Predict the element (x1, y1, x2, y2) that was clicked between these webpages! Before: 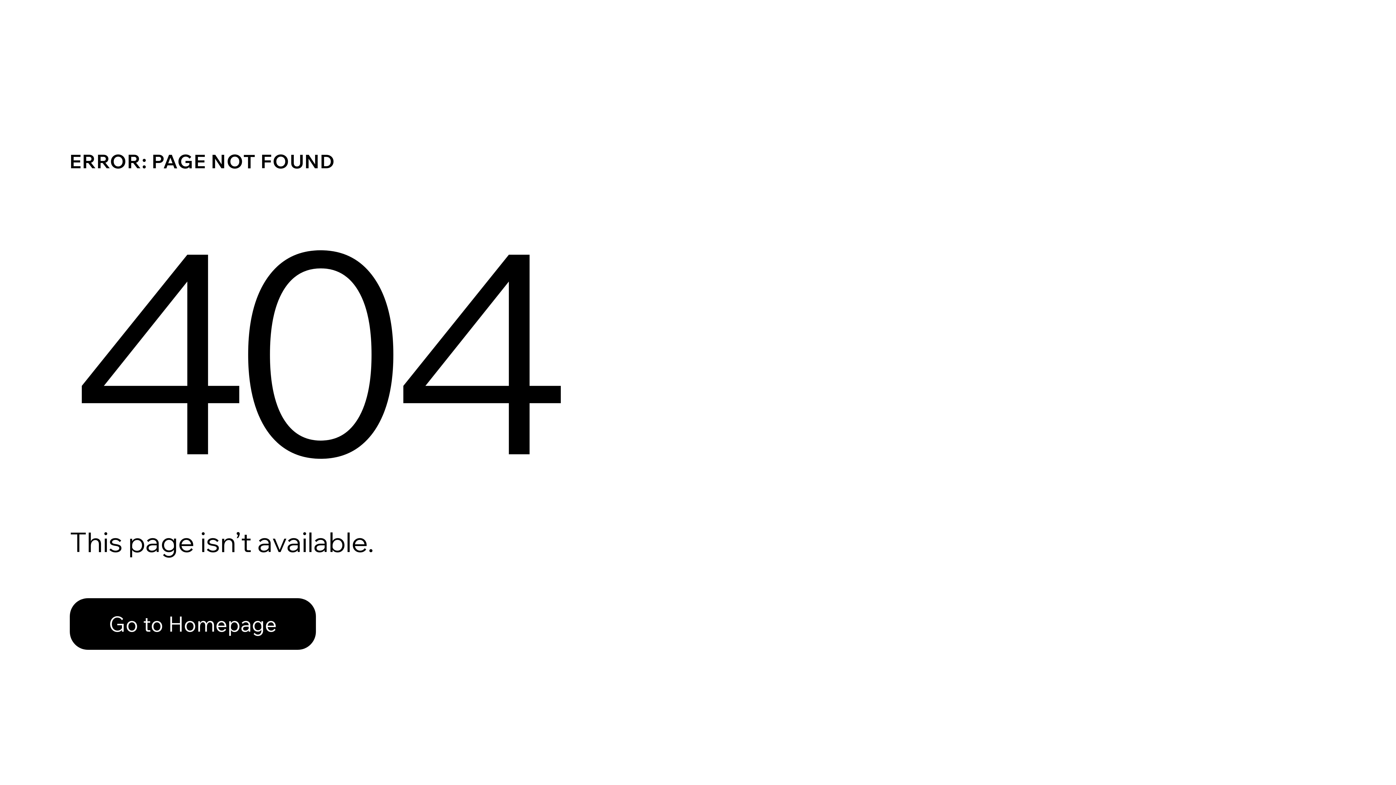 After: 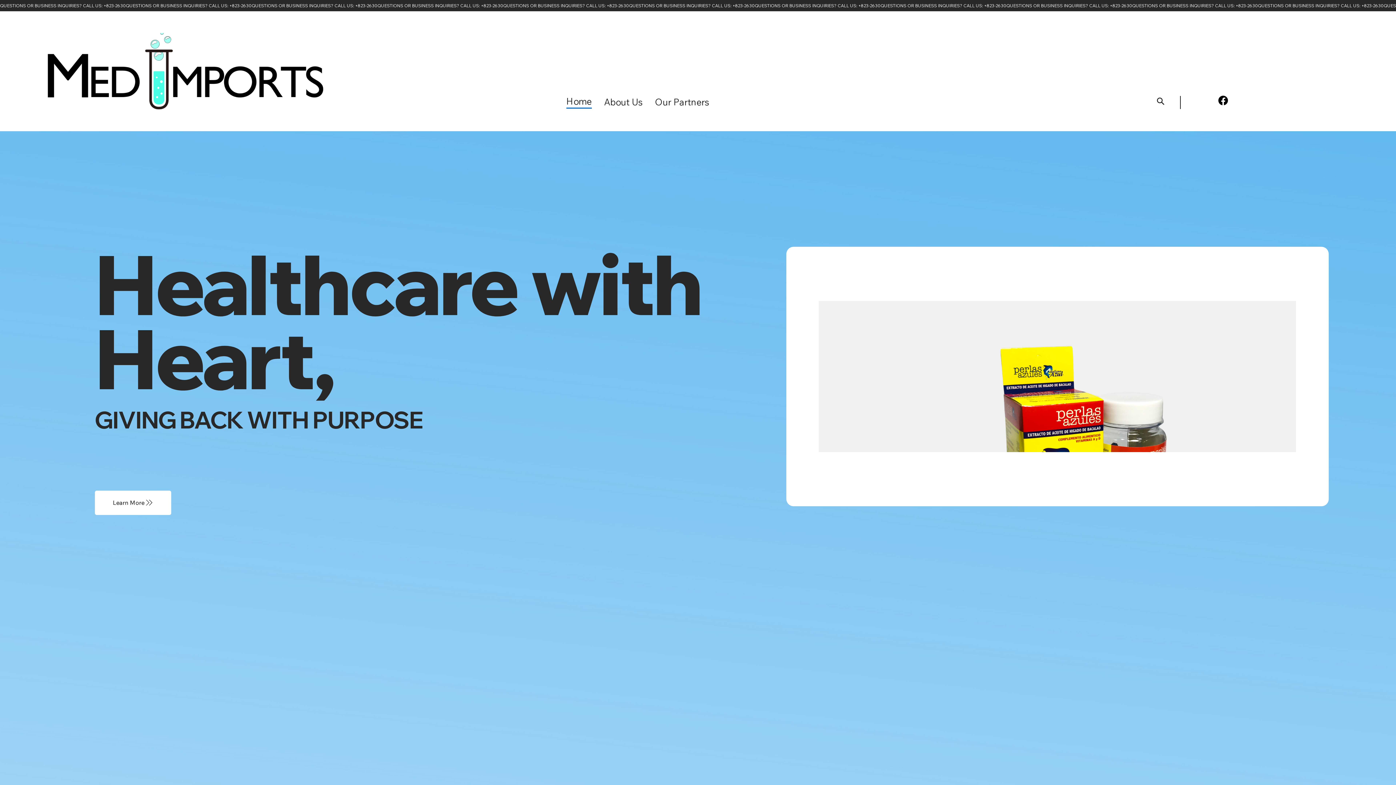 Action: label: Go to Homepage bbox: (69, 582, 768, 659)